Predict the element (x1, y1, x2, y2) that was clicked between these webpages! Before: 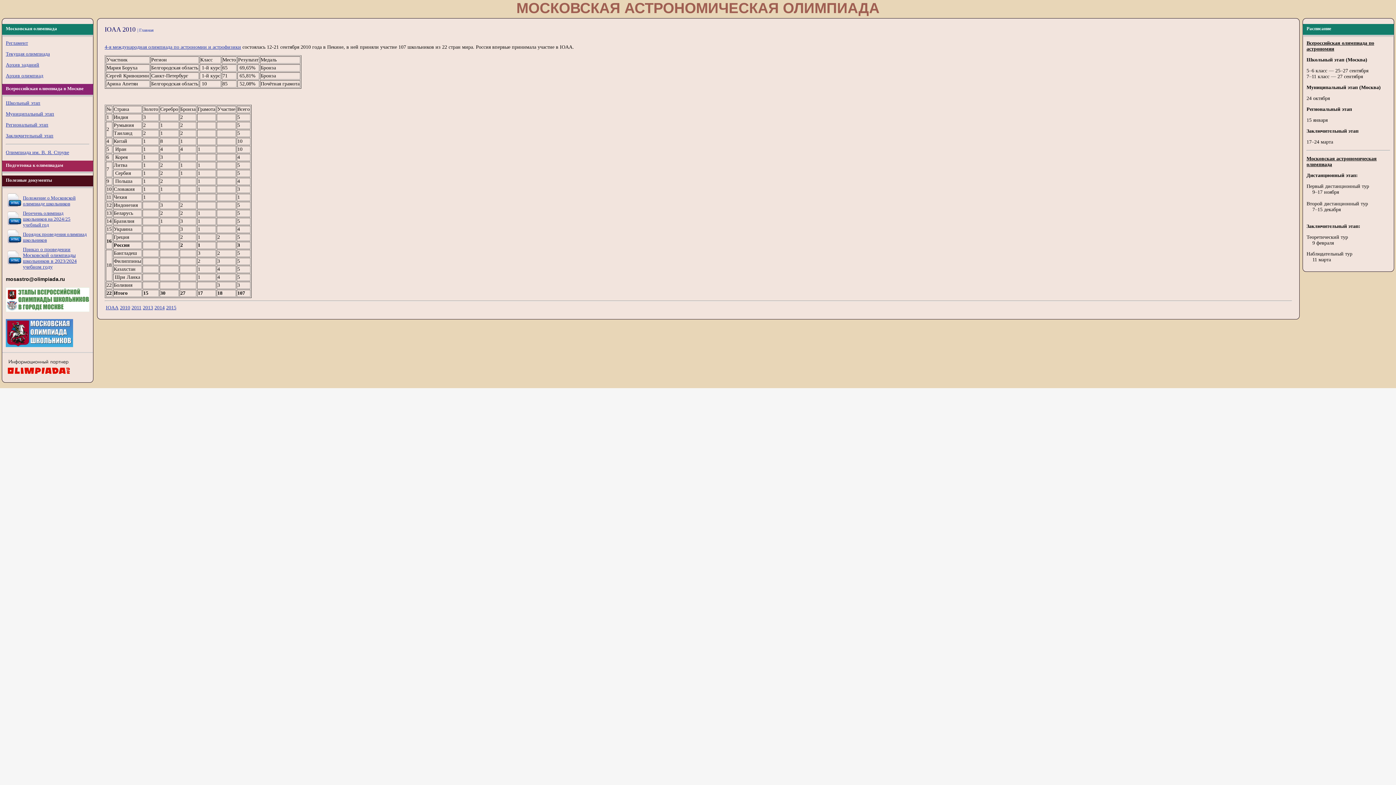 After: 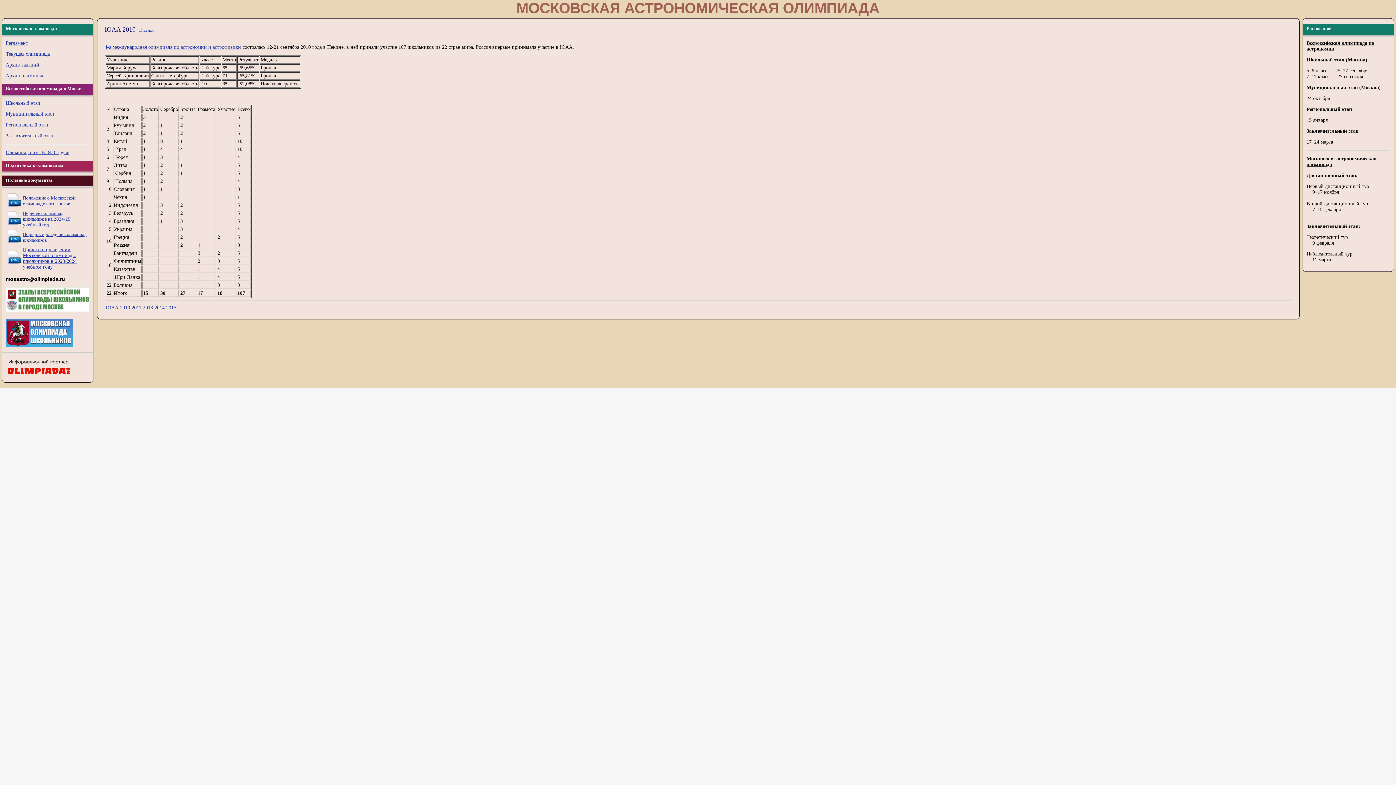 Action: bbox: (104, 44, 241, 49) label: 4-я международная олимпиада по астрономии и астрофизики